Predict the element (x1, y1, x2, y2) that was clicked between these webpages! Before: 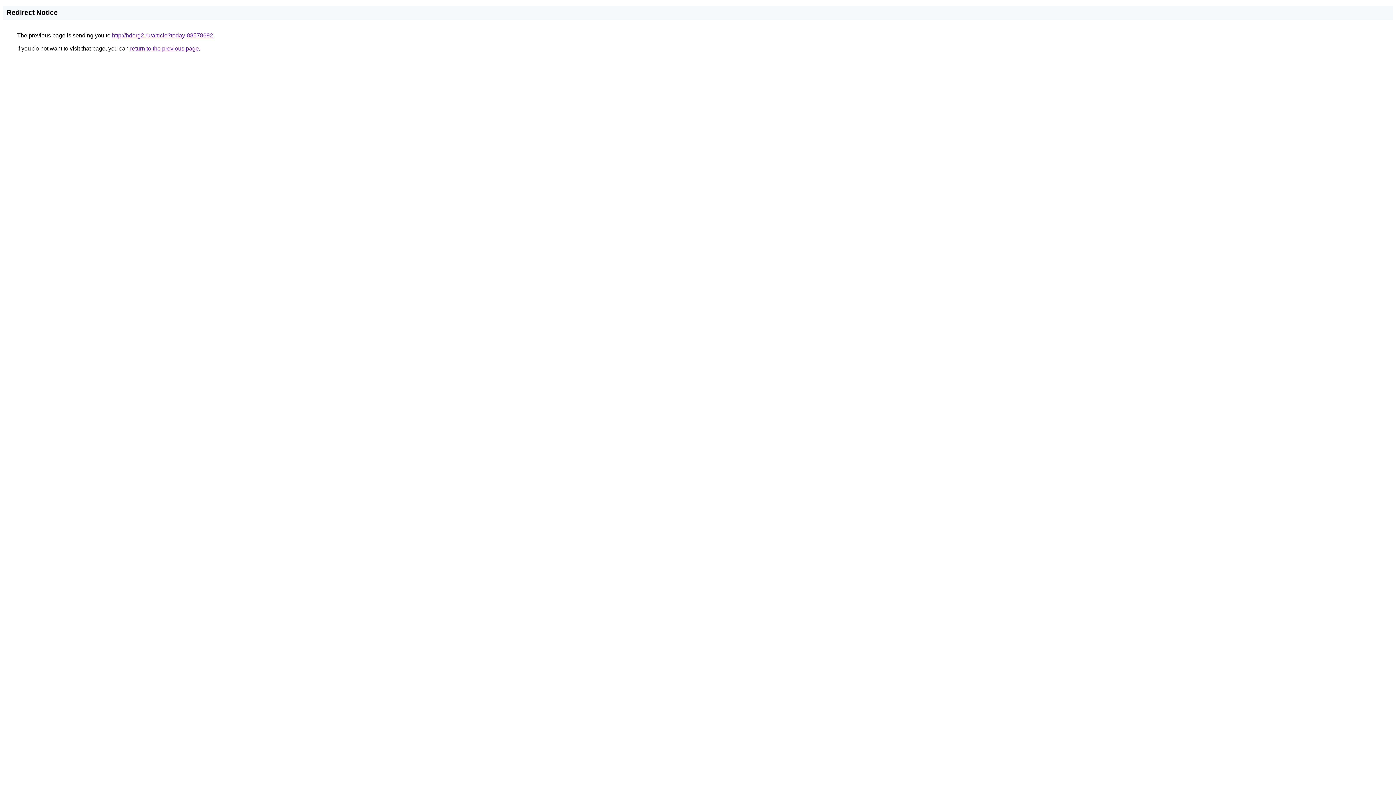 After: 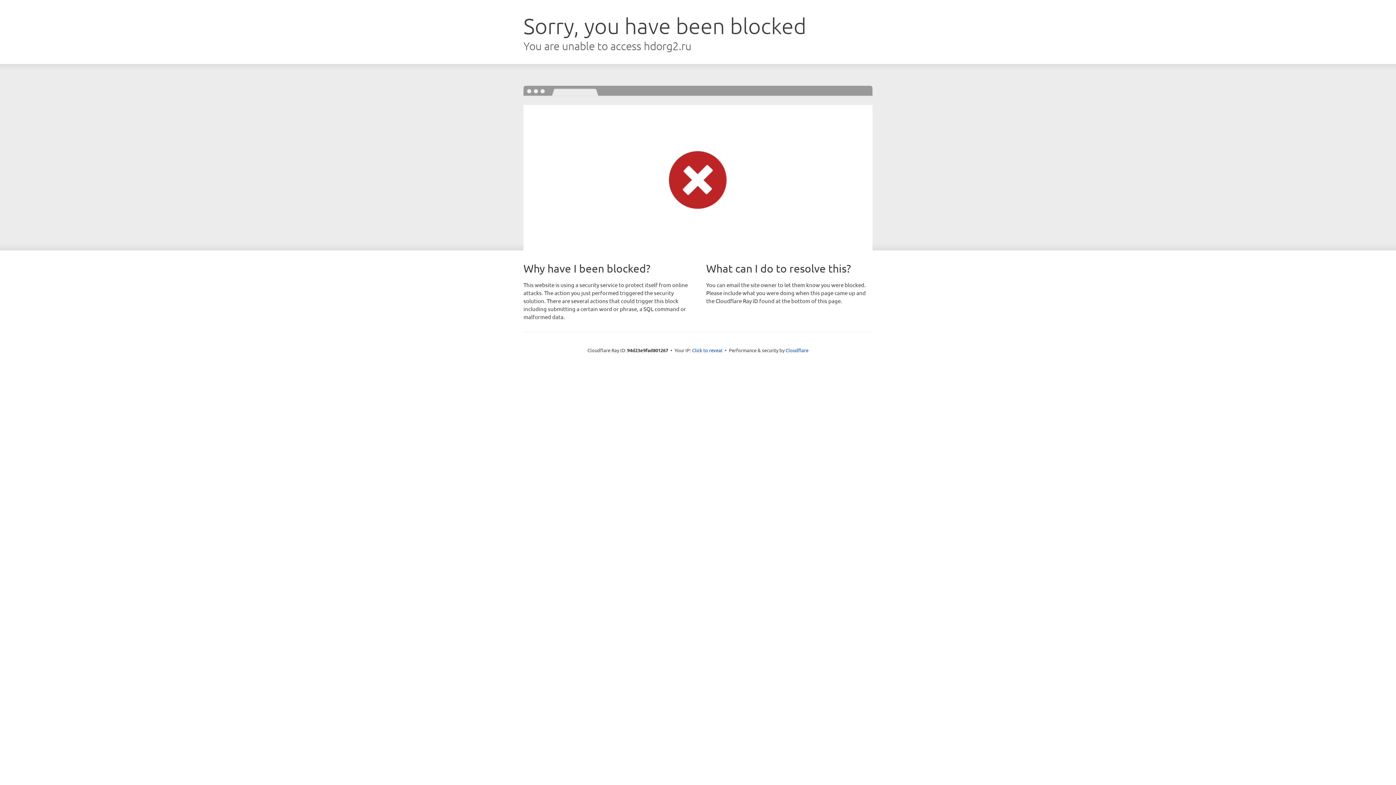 Action: bbox: (112, 32, 213, 38) label: http://hdorg2.ru/article?today-88578692